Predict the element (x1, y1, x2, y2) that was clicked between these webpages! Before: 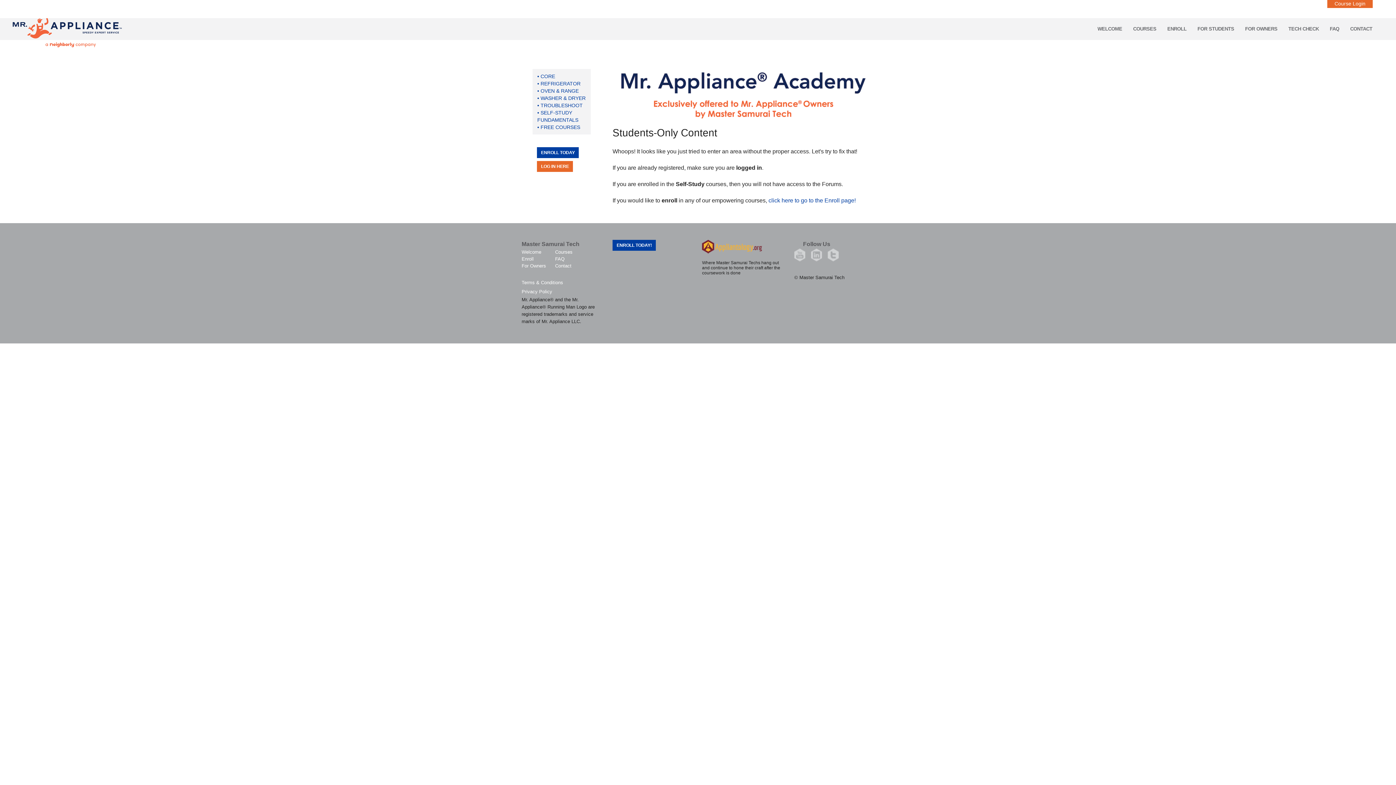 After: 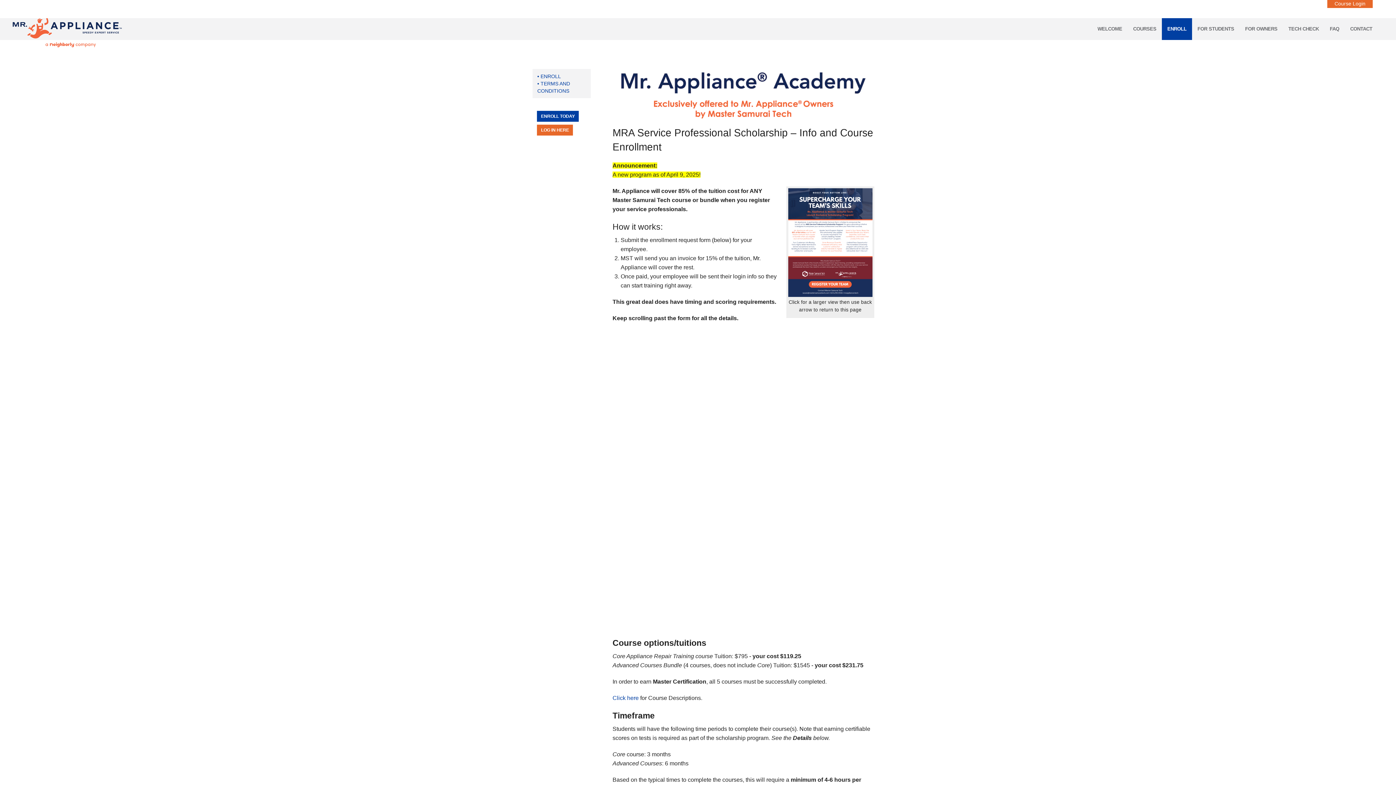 Action: bbox: (1162, 18, 1192, 40) label: ENROLL